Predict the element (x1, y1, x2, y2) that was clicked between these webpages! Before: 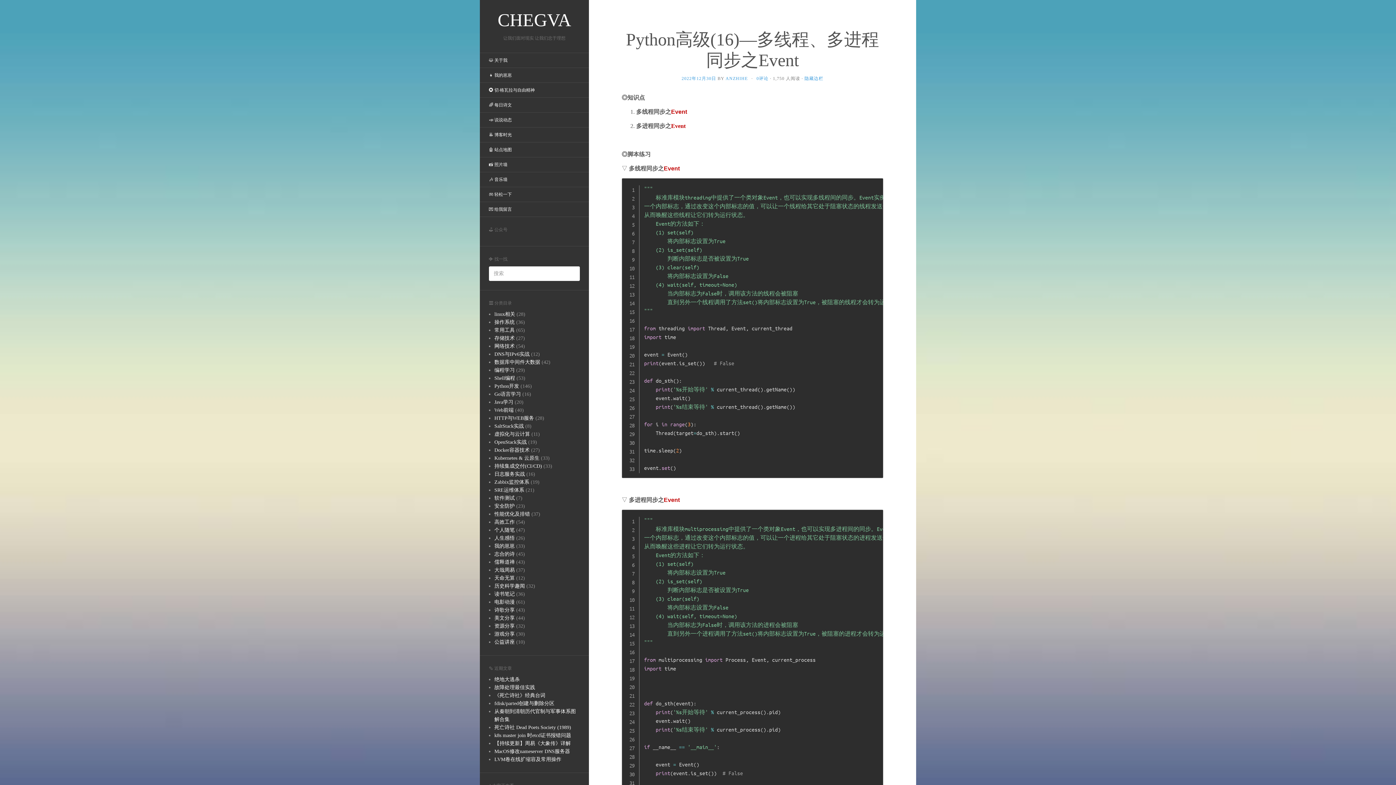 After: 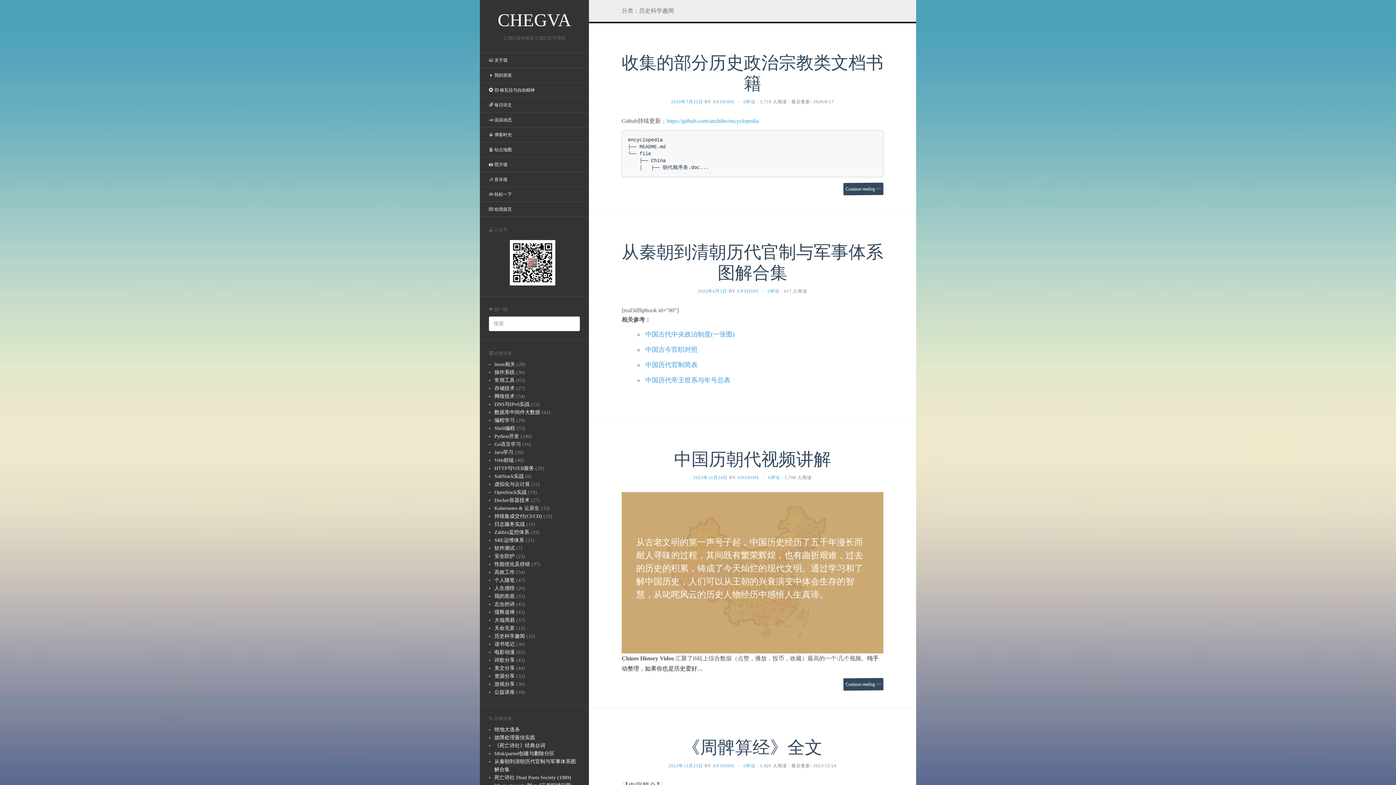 Action: label: 历史科学趣闻 bbox: (494, 583, 525, 589)